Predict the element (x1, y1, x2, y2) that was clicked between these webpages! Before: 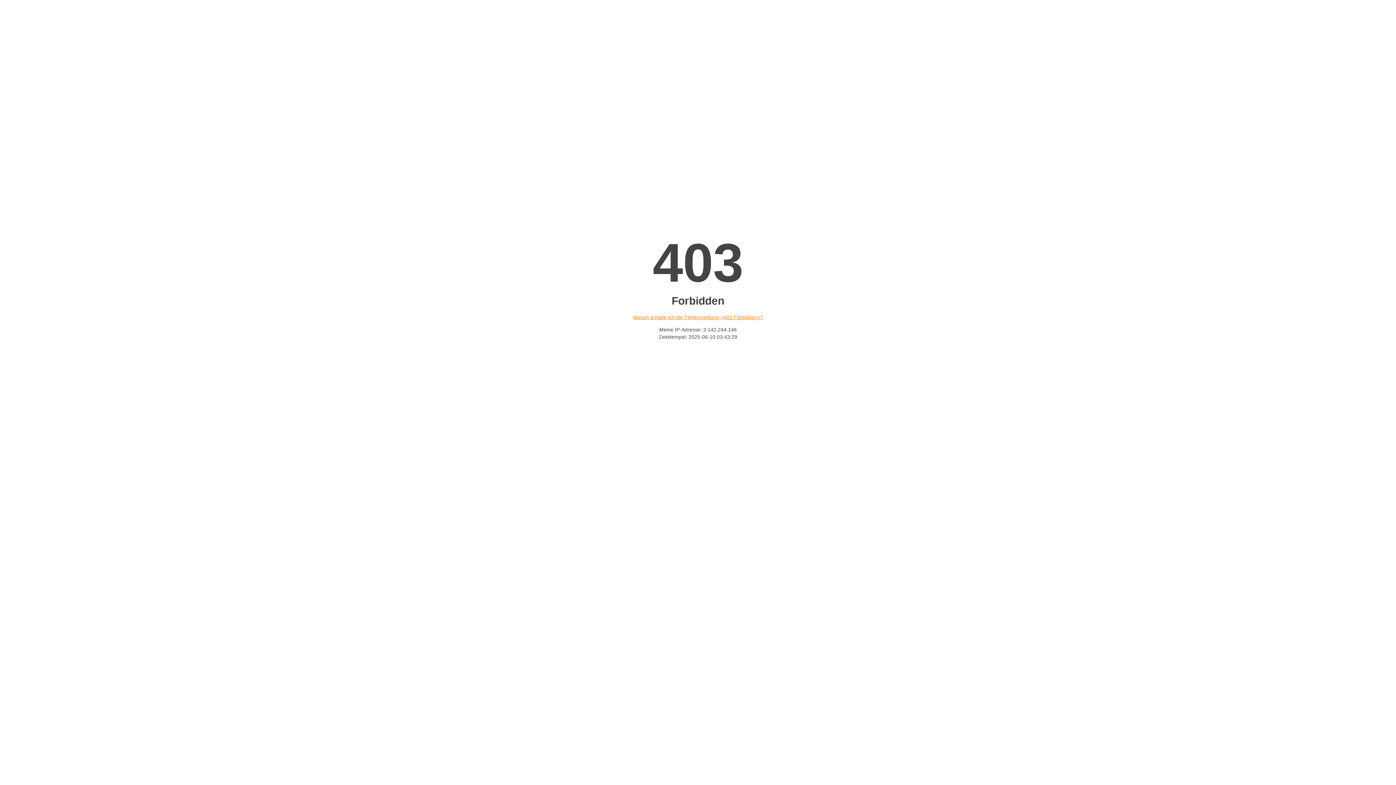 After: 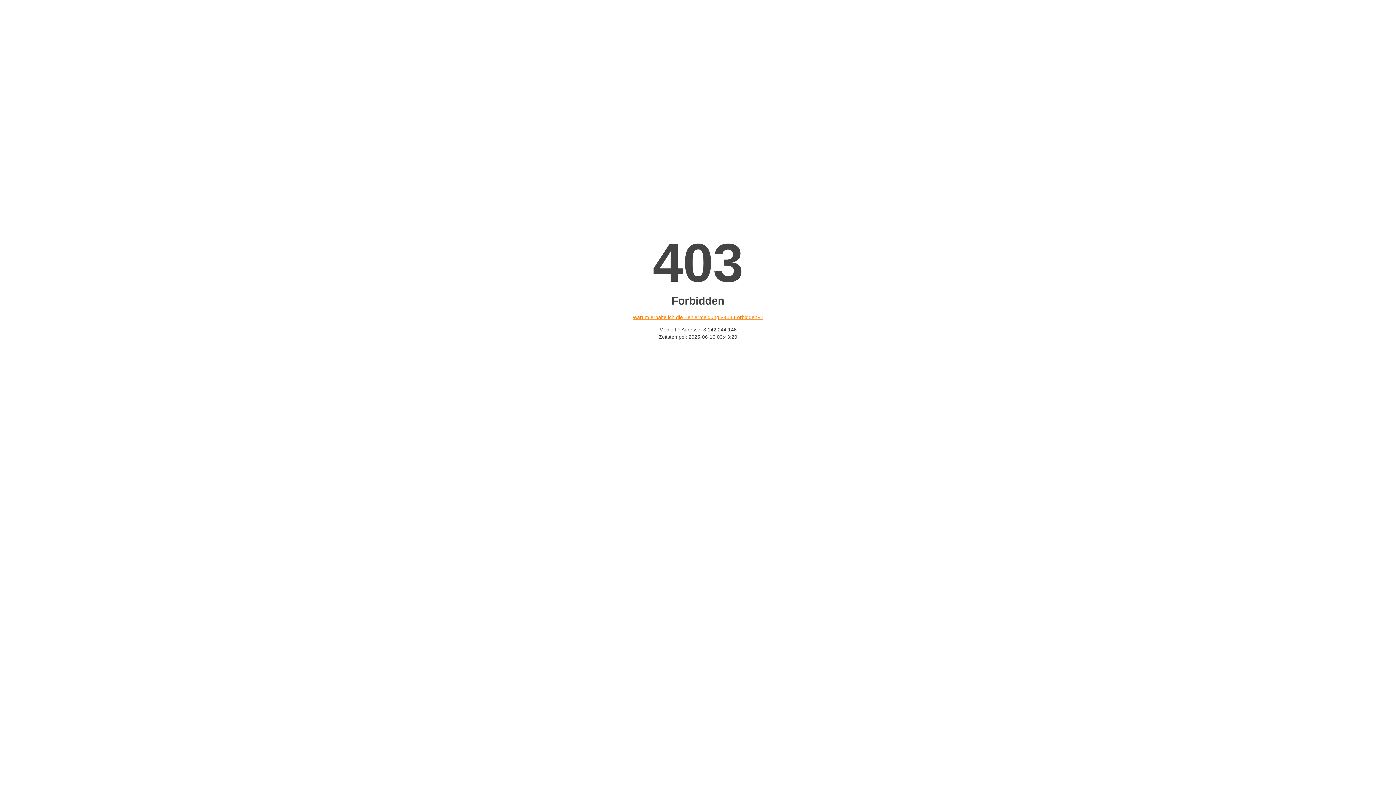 Action: bbox: (632, 314, 763, 320) label: Warum erhalte ich die Fehlermeldung «403 Forbidden»?